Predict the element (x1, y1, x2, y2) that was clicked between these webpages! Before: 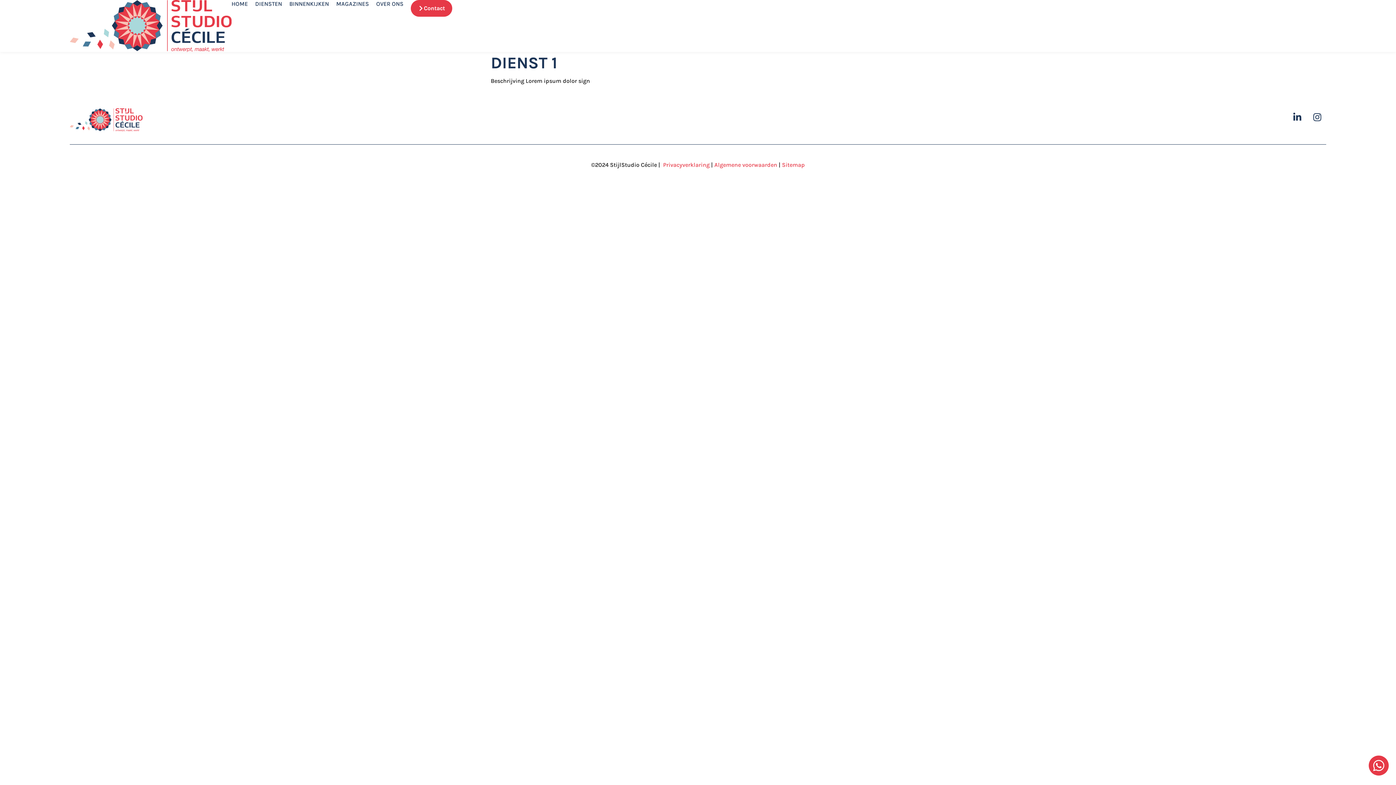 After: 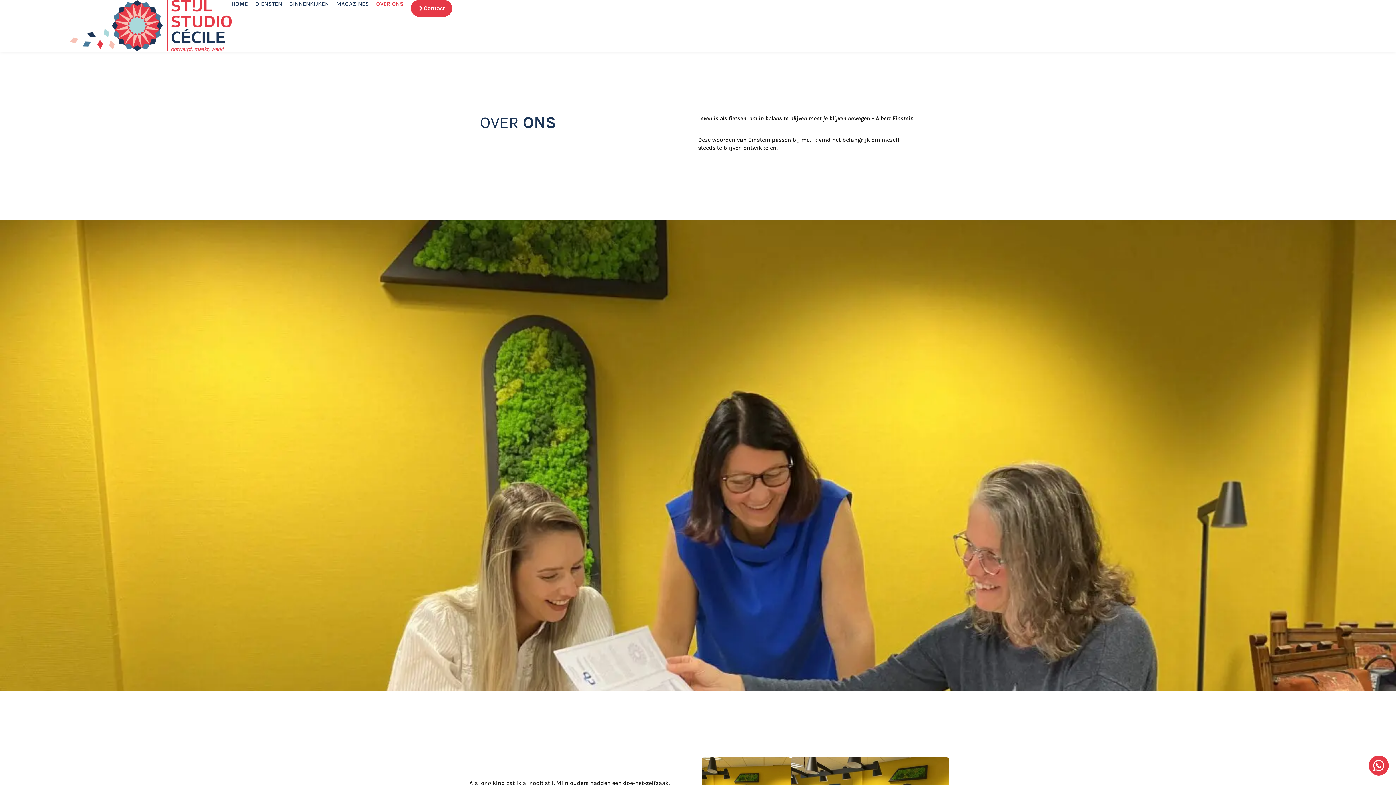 Action: label: OVER ONS bbox: (376, 0, 403, 8)